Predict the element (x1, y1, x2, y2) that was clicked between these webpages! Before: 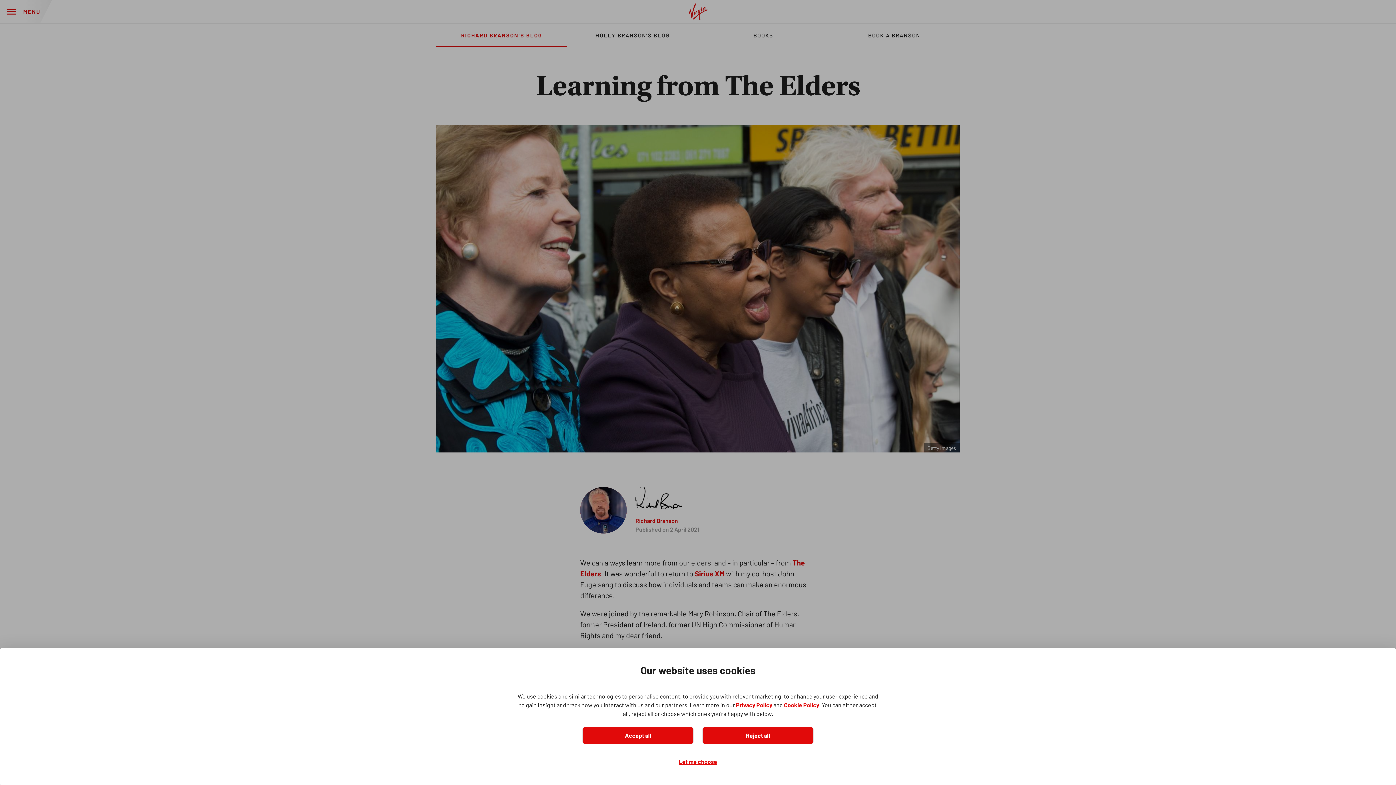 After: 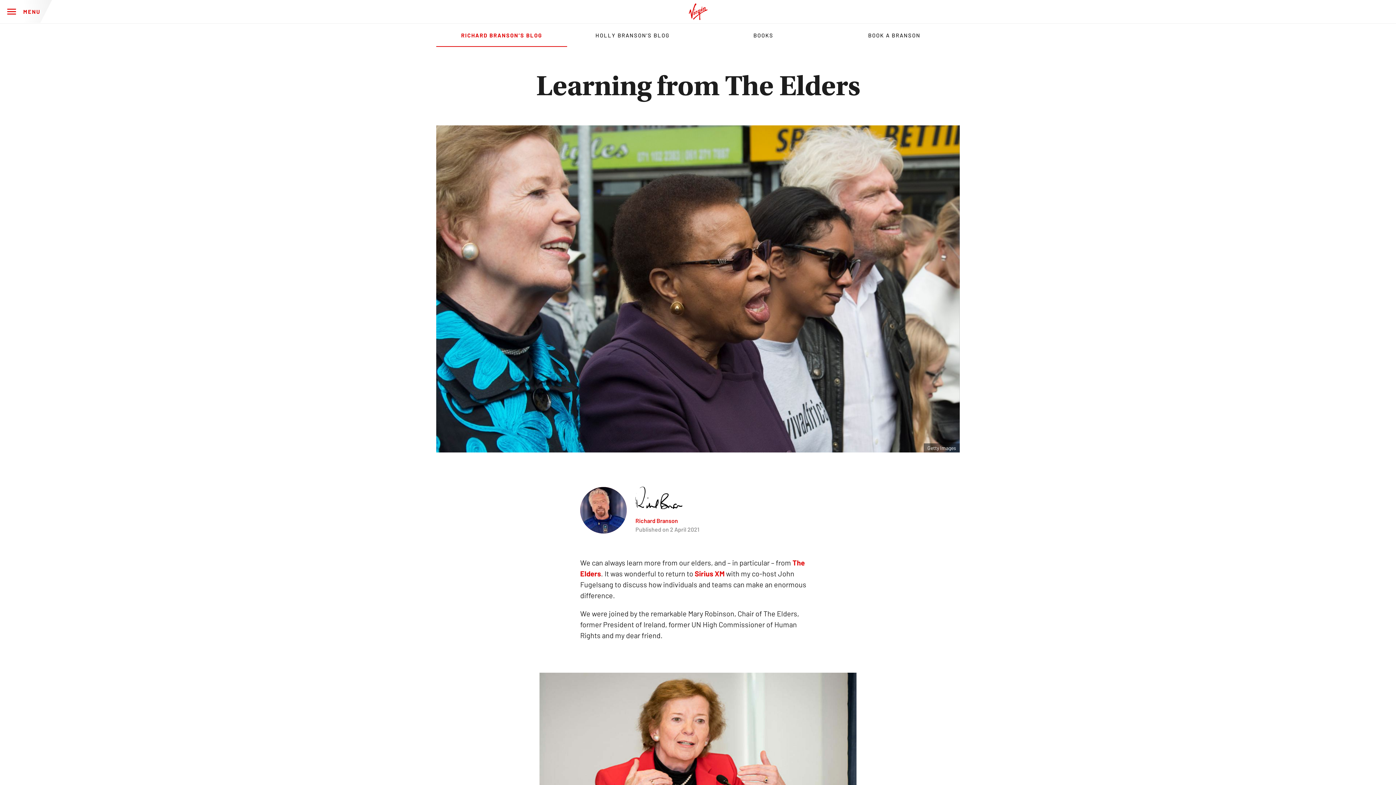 Action: bbox: (582, 727, 693, 744) label: Accept all